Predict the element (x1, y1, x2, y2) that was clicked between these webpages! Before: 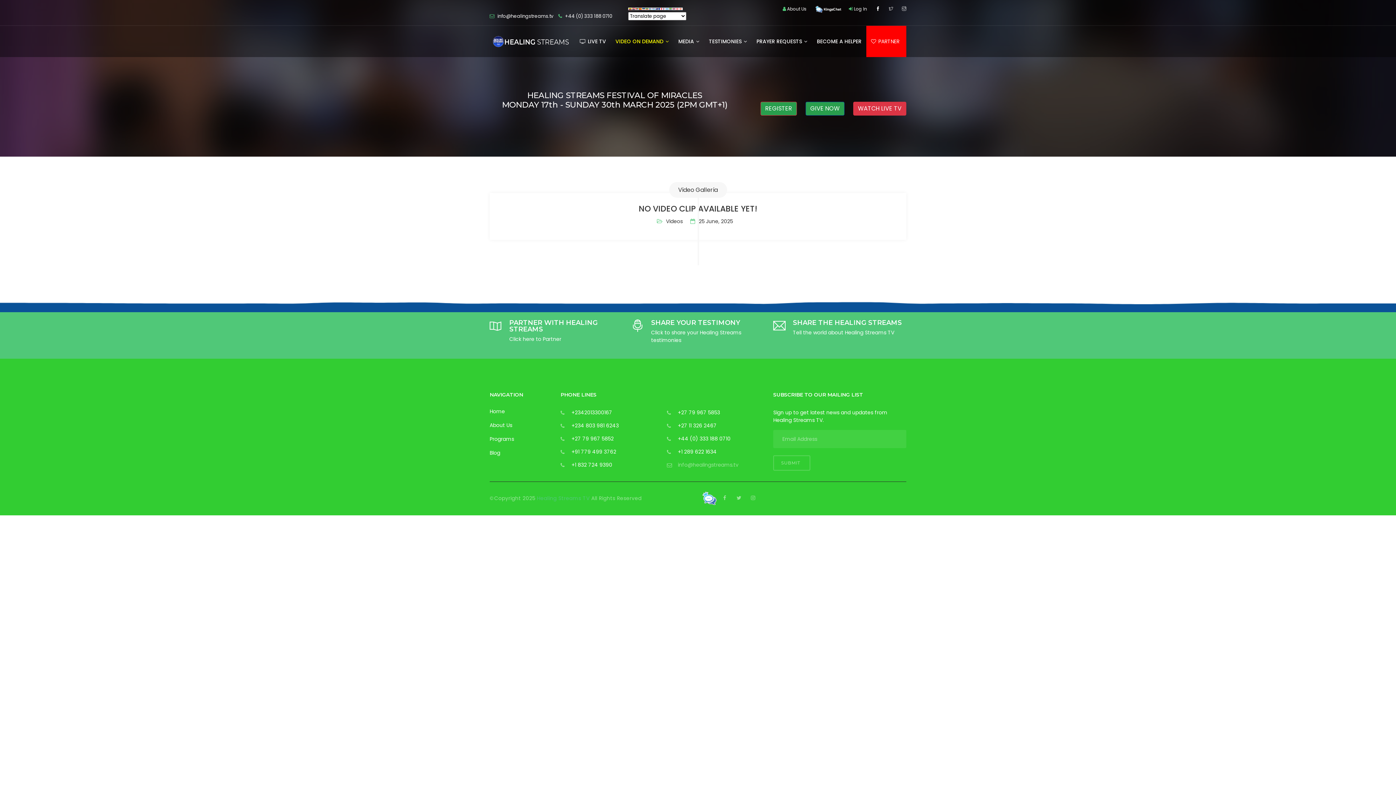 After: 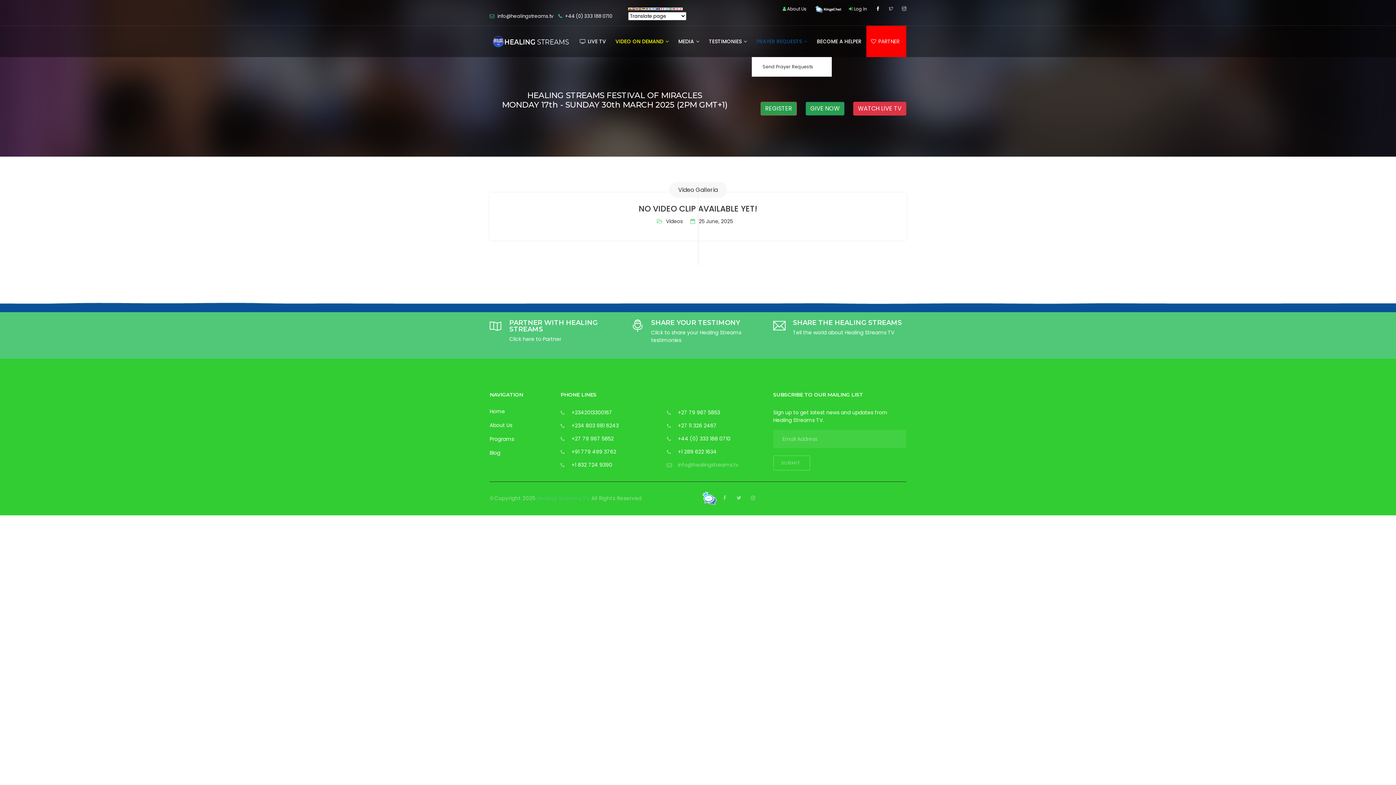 Action: label: PRAYER REQUESTS  bbox: (752, 37, 812, 45)